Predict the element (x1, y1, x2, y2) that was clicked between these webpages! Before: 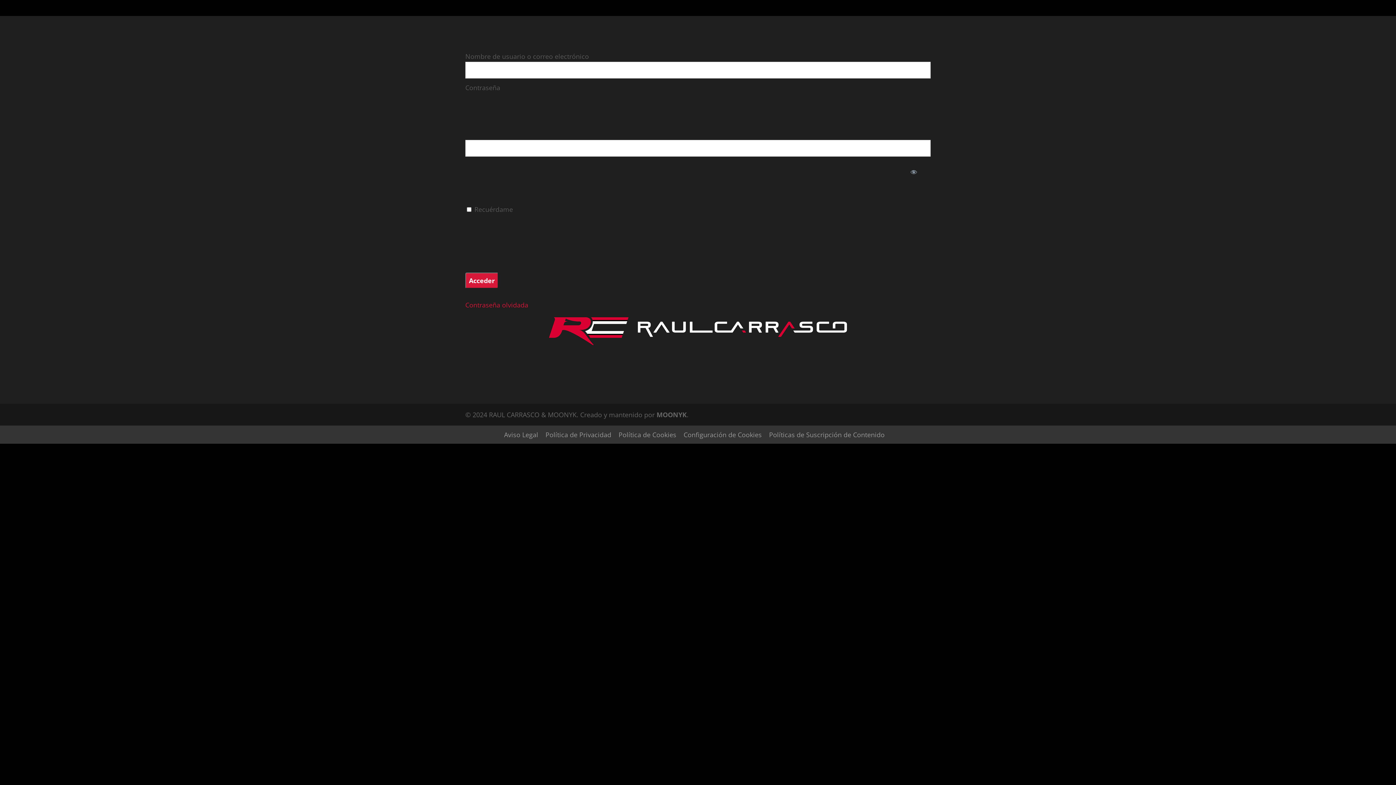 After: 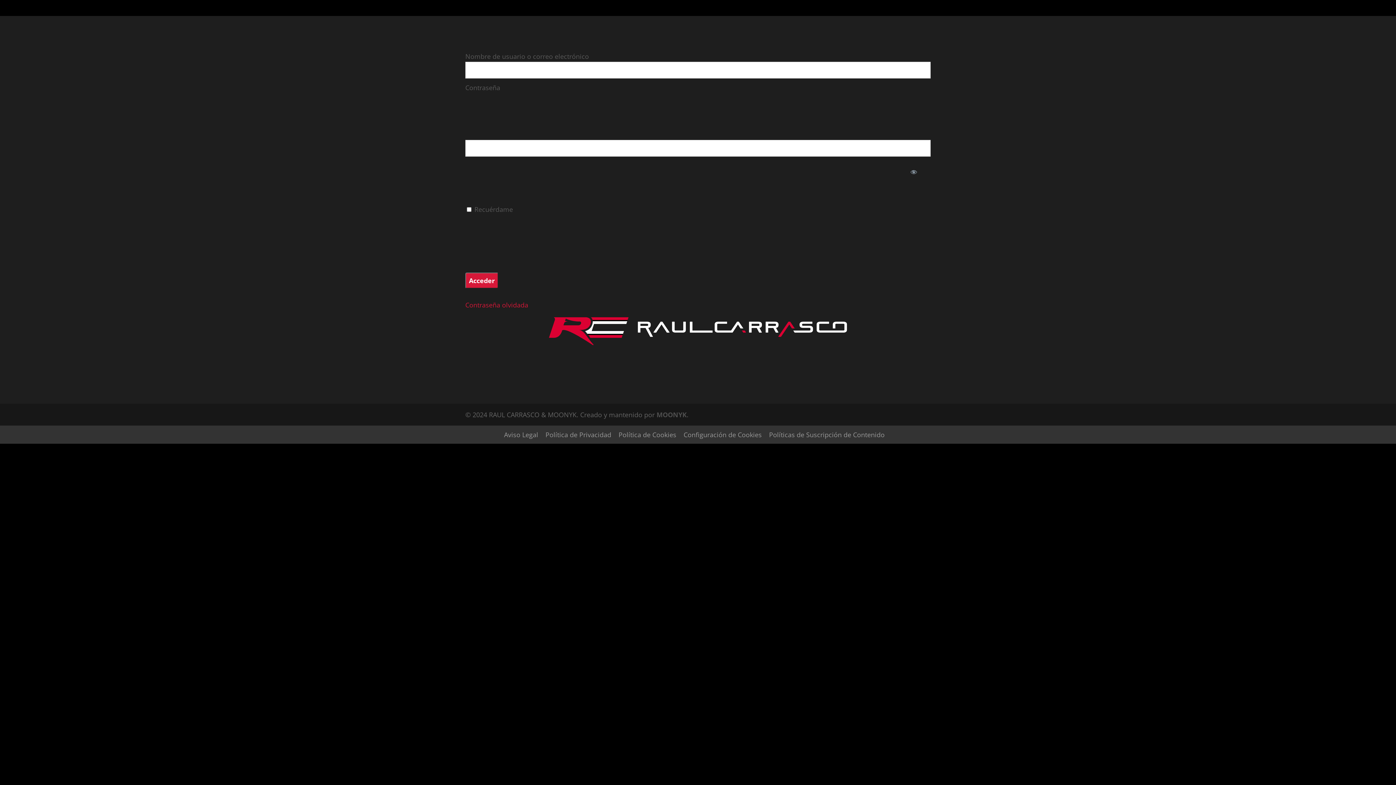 Action: bbox: (656, 410, 686, 419) label: MOONYK